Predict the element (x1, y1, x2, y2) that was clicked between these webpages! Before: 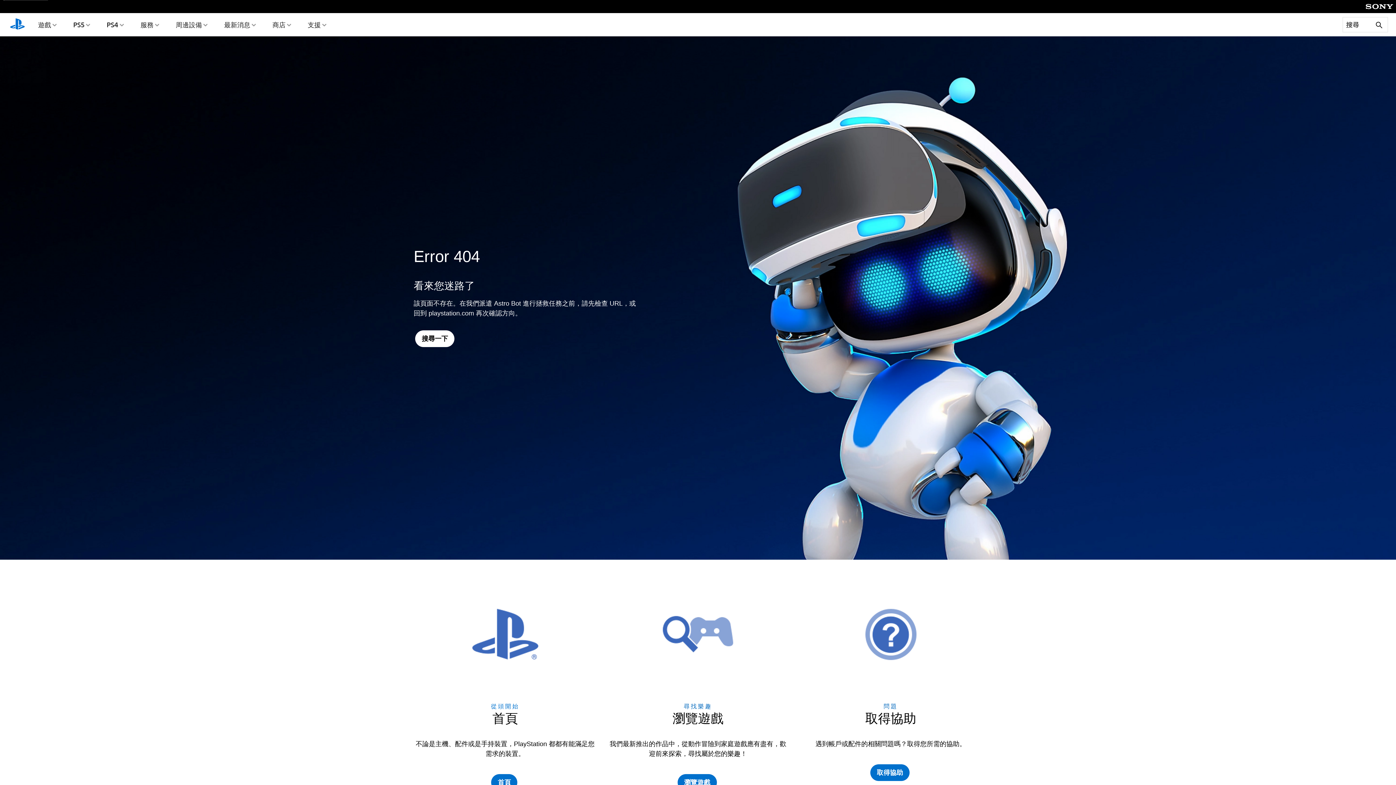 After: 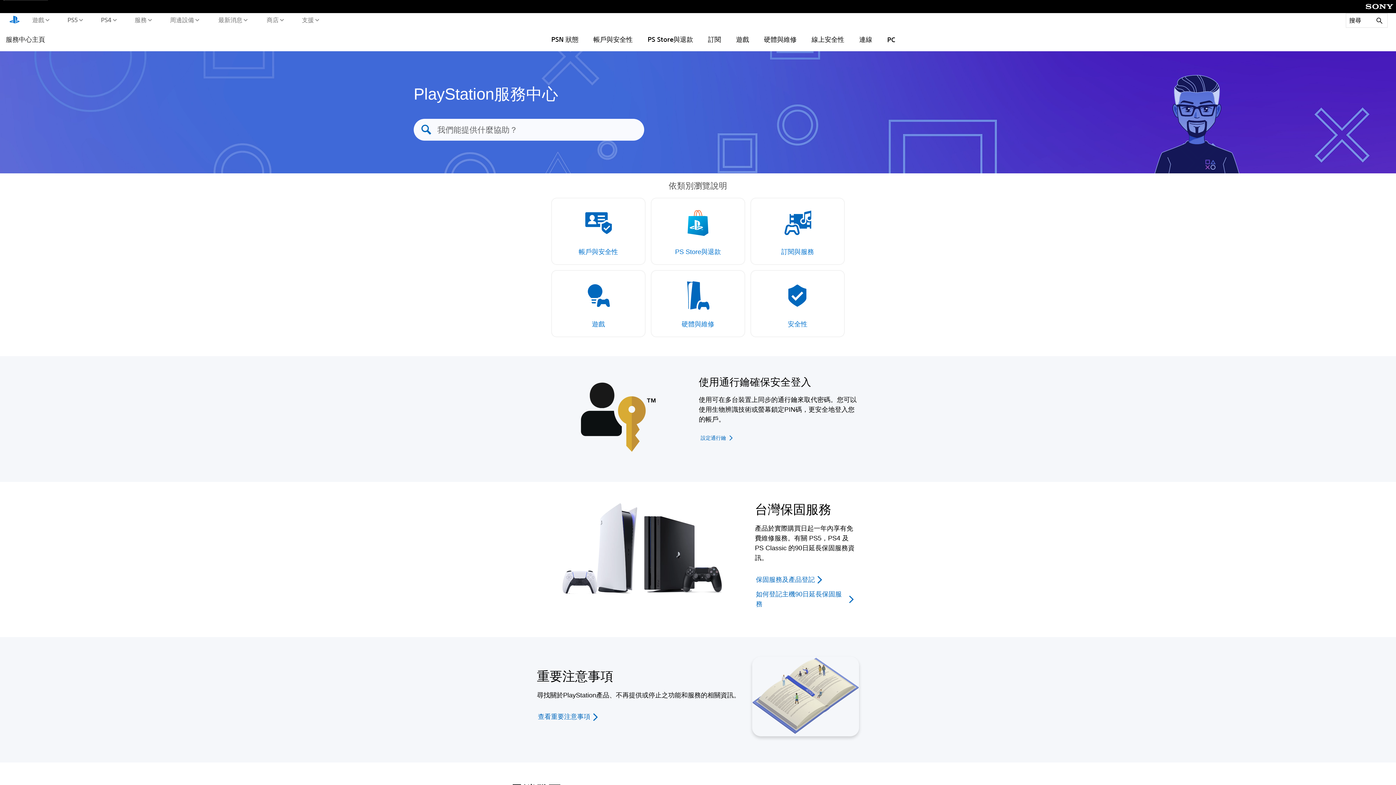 Action: bbox: (869, 764, 910, 782) label: 取得協助